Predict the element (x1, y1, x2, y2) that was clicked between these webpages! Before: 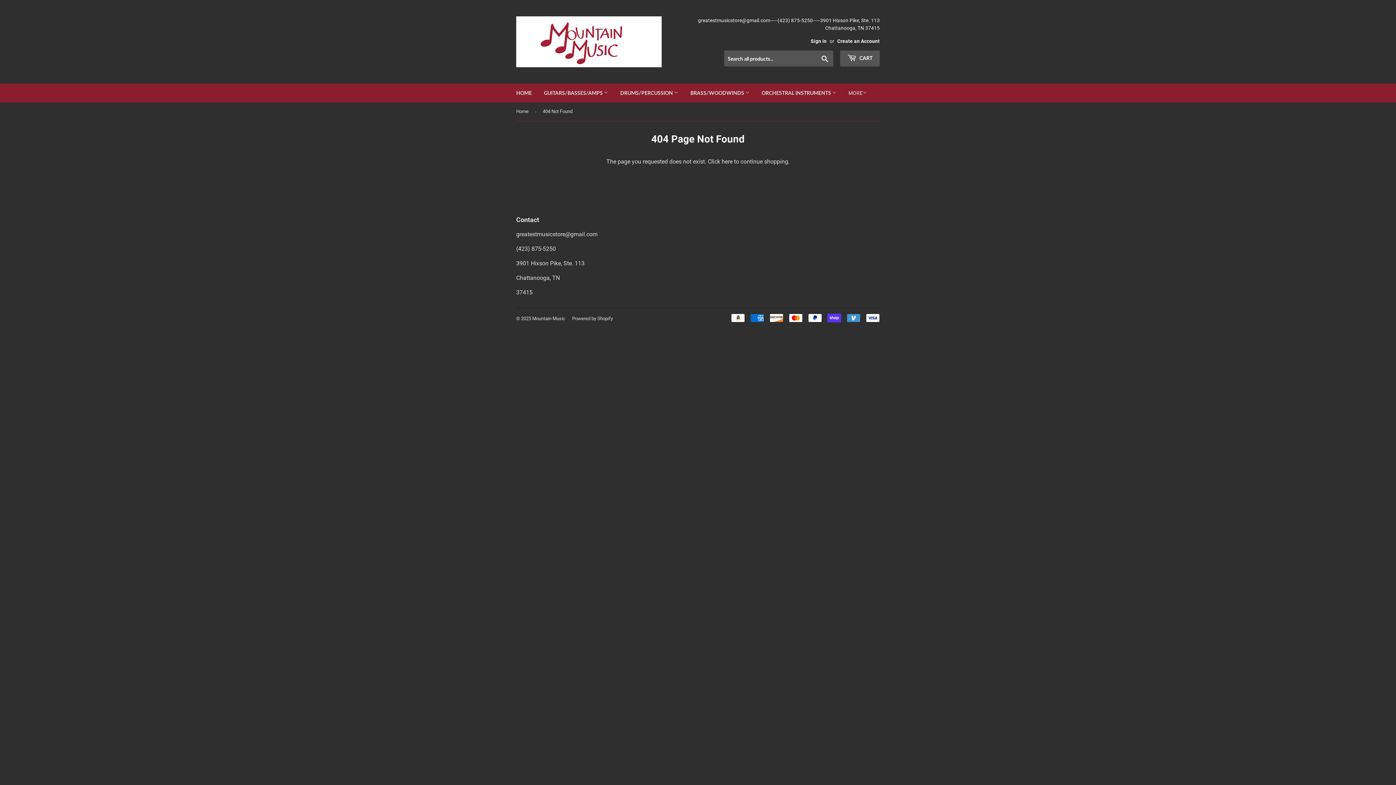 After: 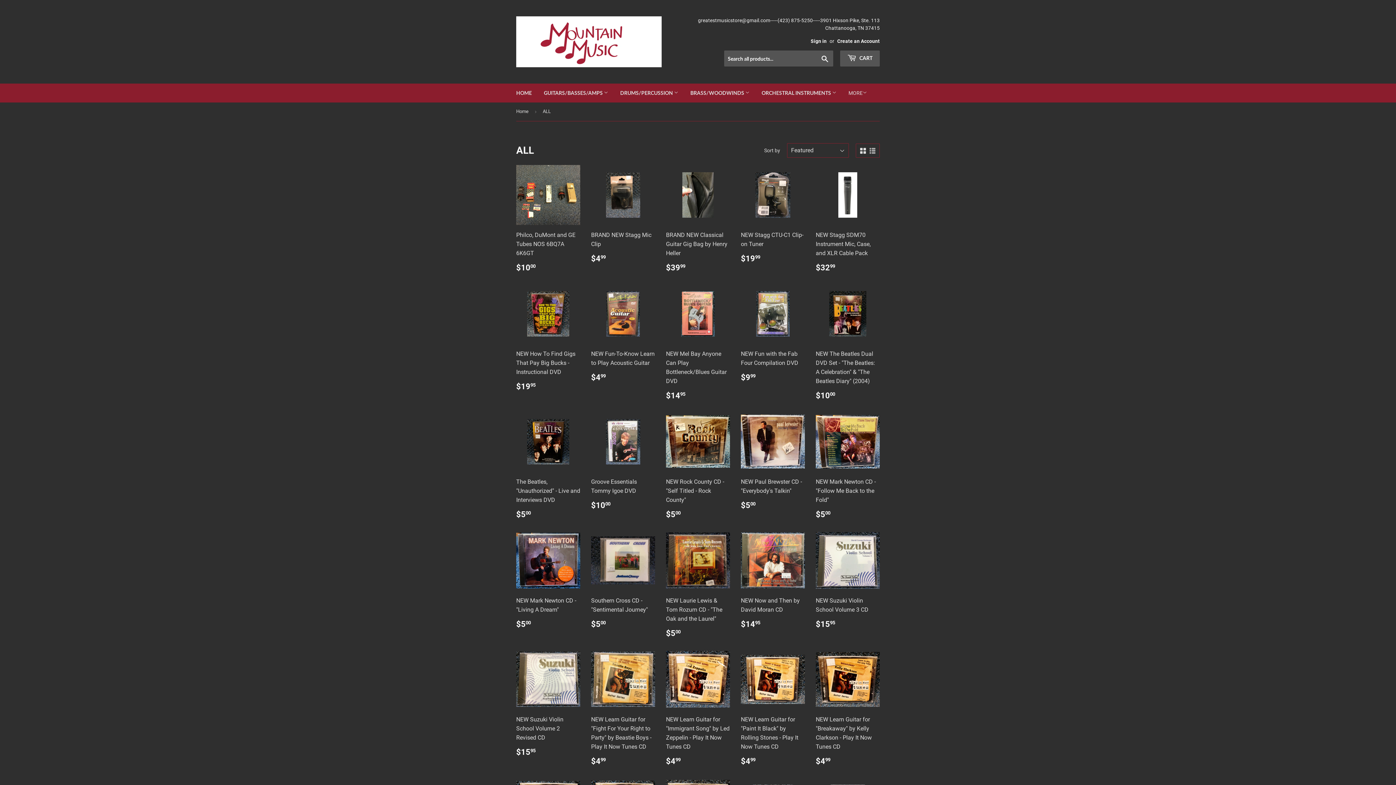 Action: label: here bbox: (721, 158, 732, 165)